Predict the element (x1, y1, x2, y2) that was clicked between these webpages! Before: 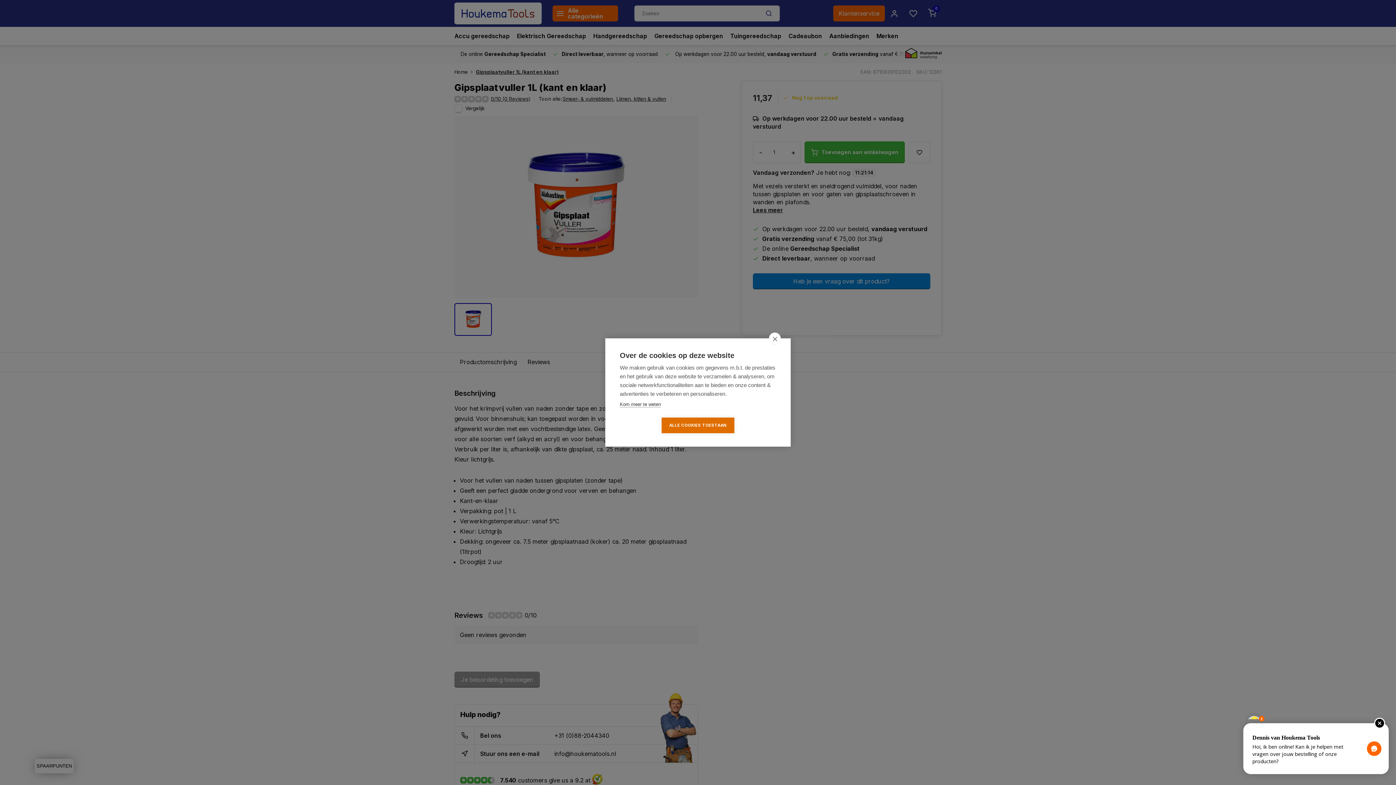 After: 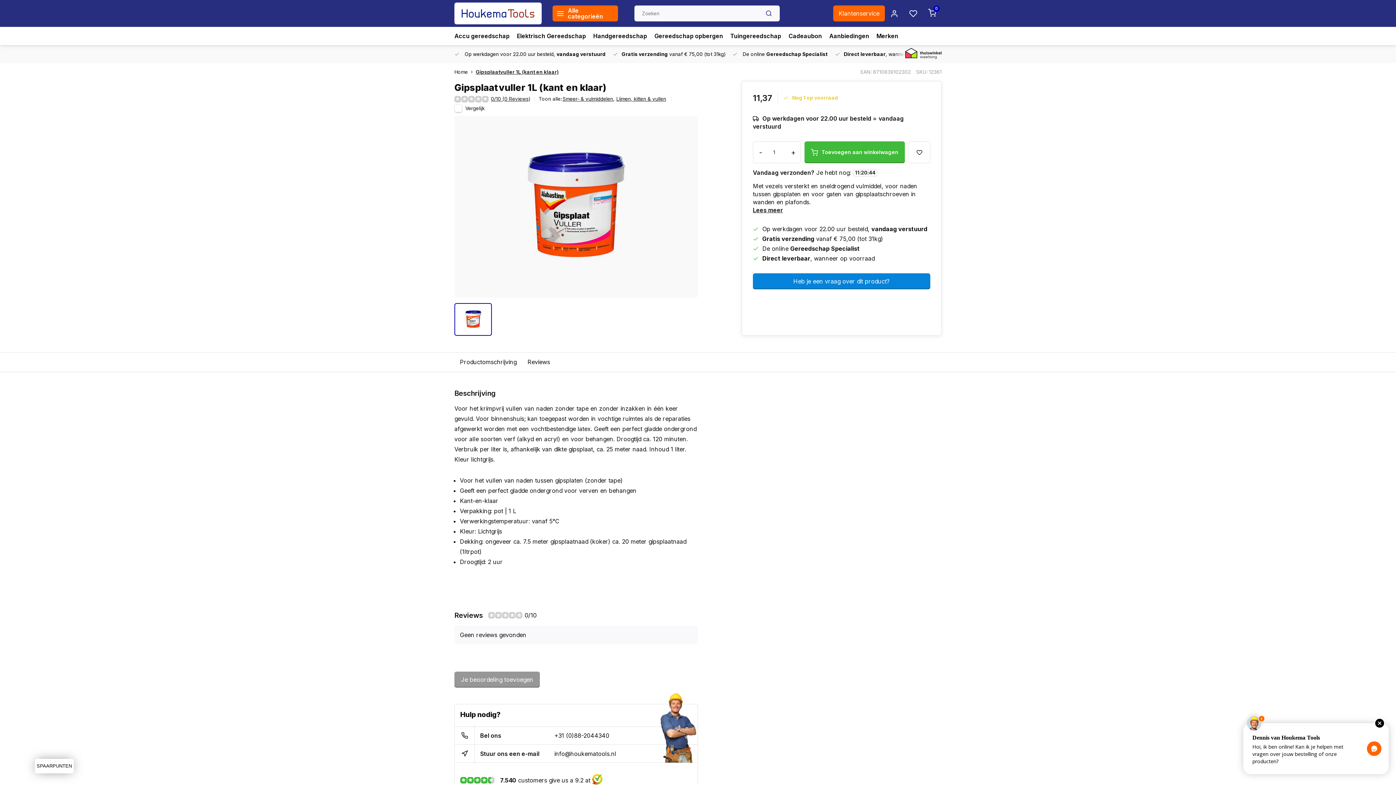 Action: label: close bbox: (769, 332, 781, 345)